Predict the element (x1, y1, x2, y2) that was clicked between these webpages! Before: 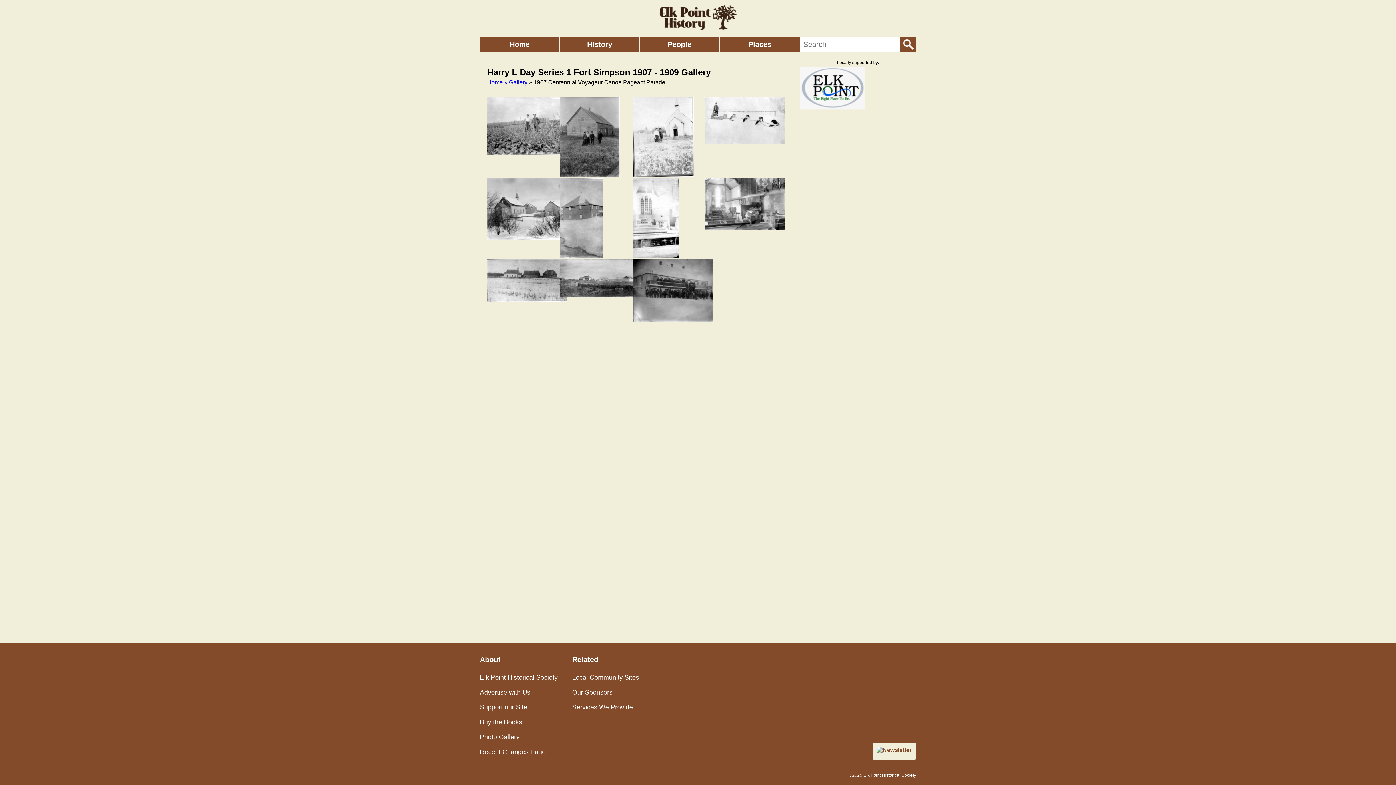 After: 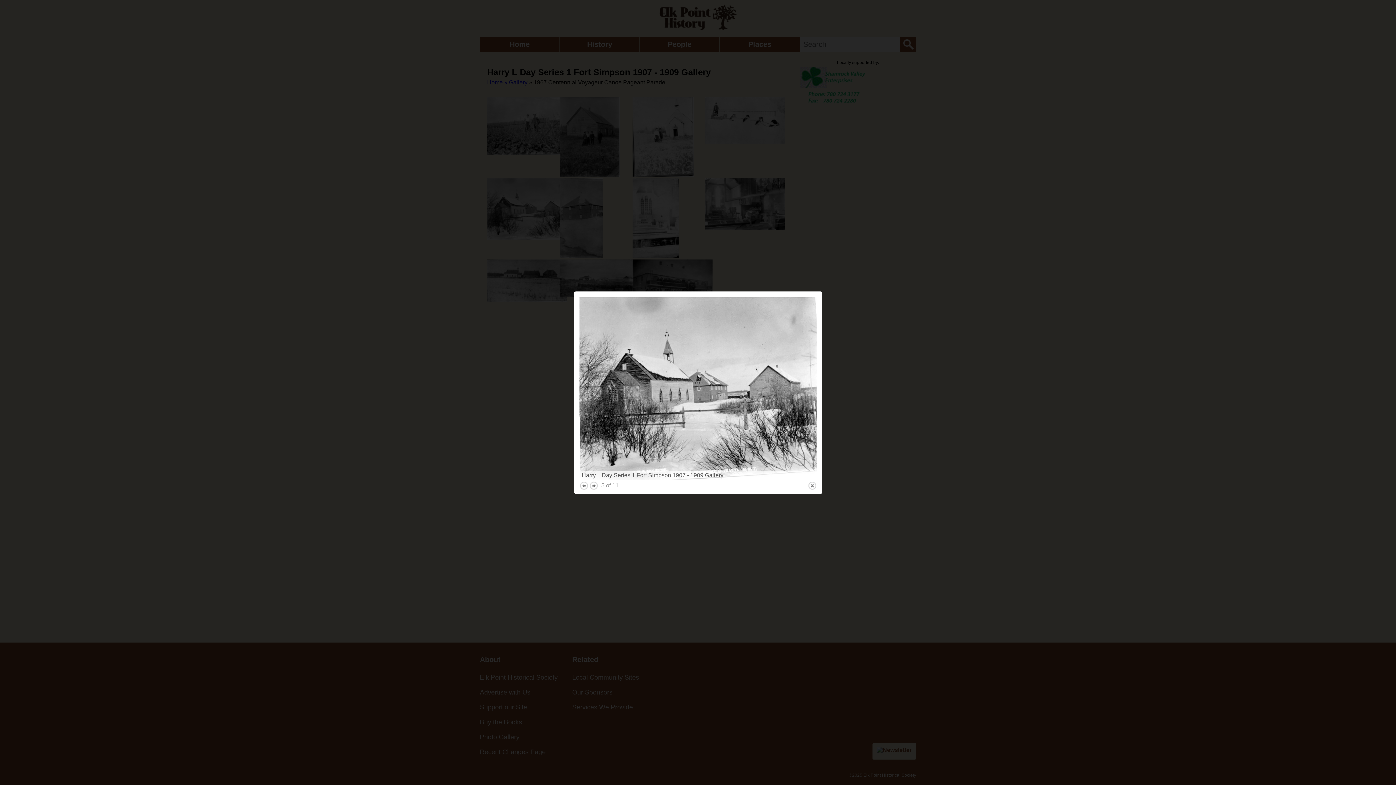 Action: bbox: (487, 234, 567, 241)